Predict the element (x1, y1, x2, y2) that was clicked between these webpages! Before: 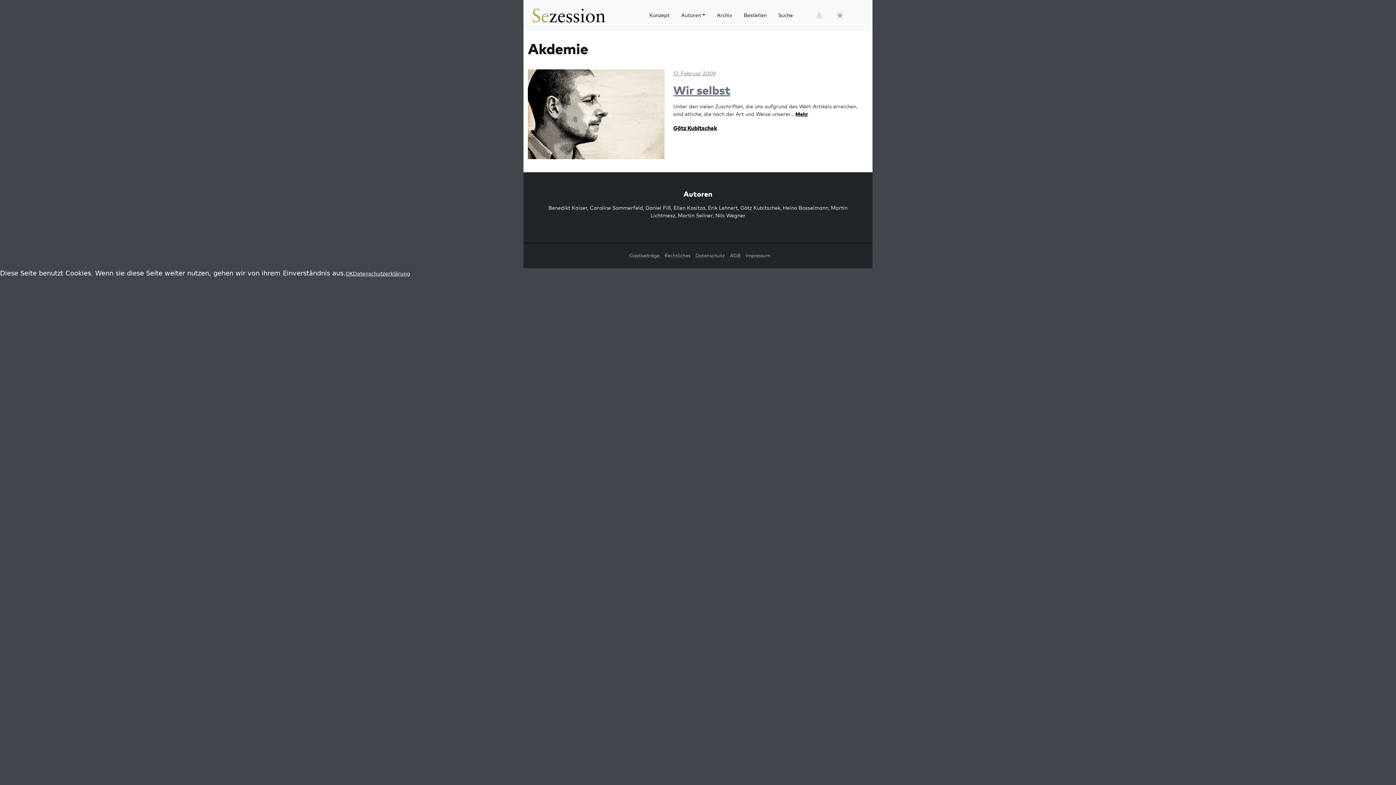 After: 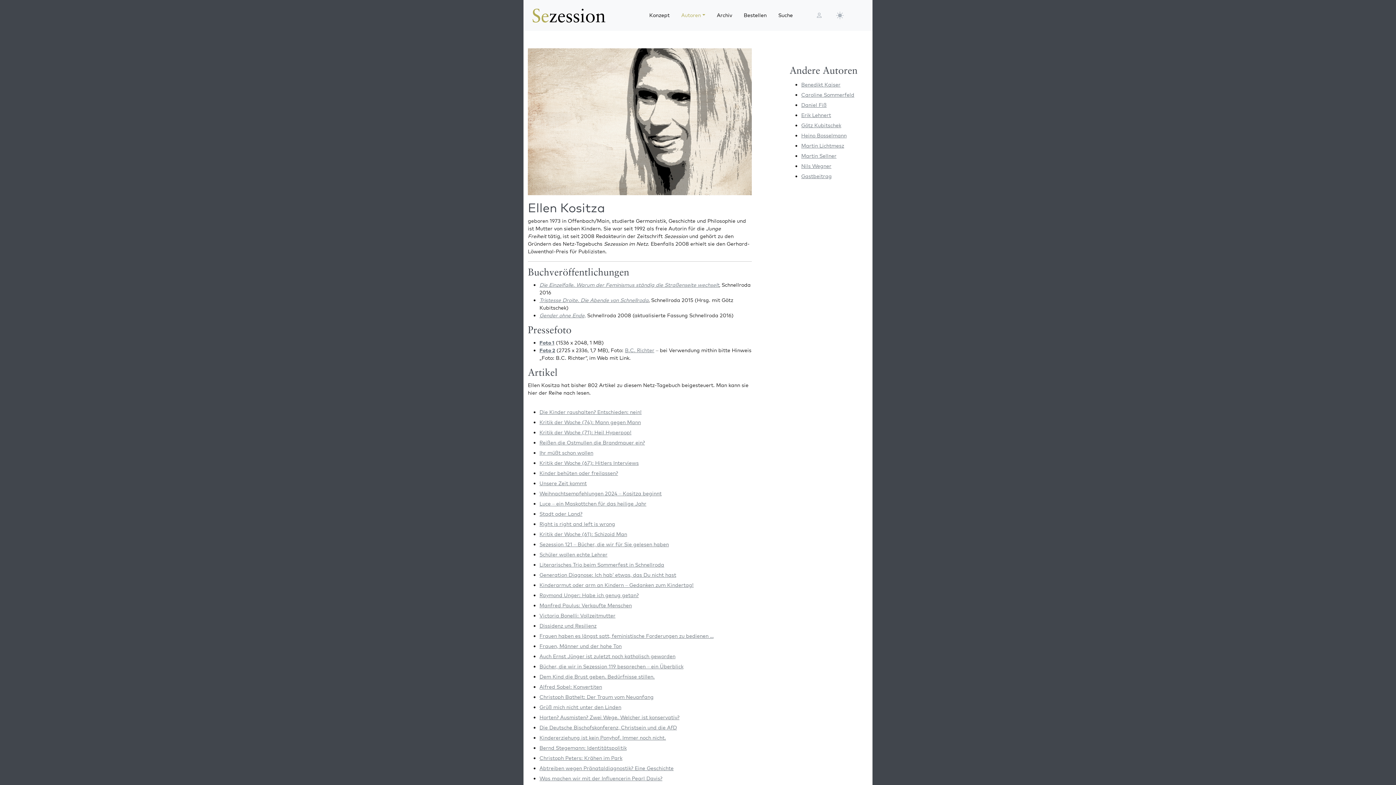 Action: bbox: (673, 204, 705, 211) label: Ellen Kositza